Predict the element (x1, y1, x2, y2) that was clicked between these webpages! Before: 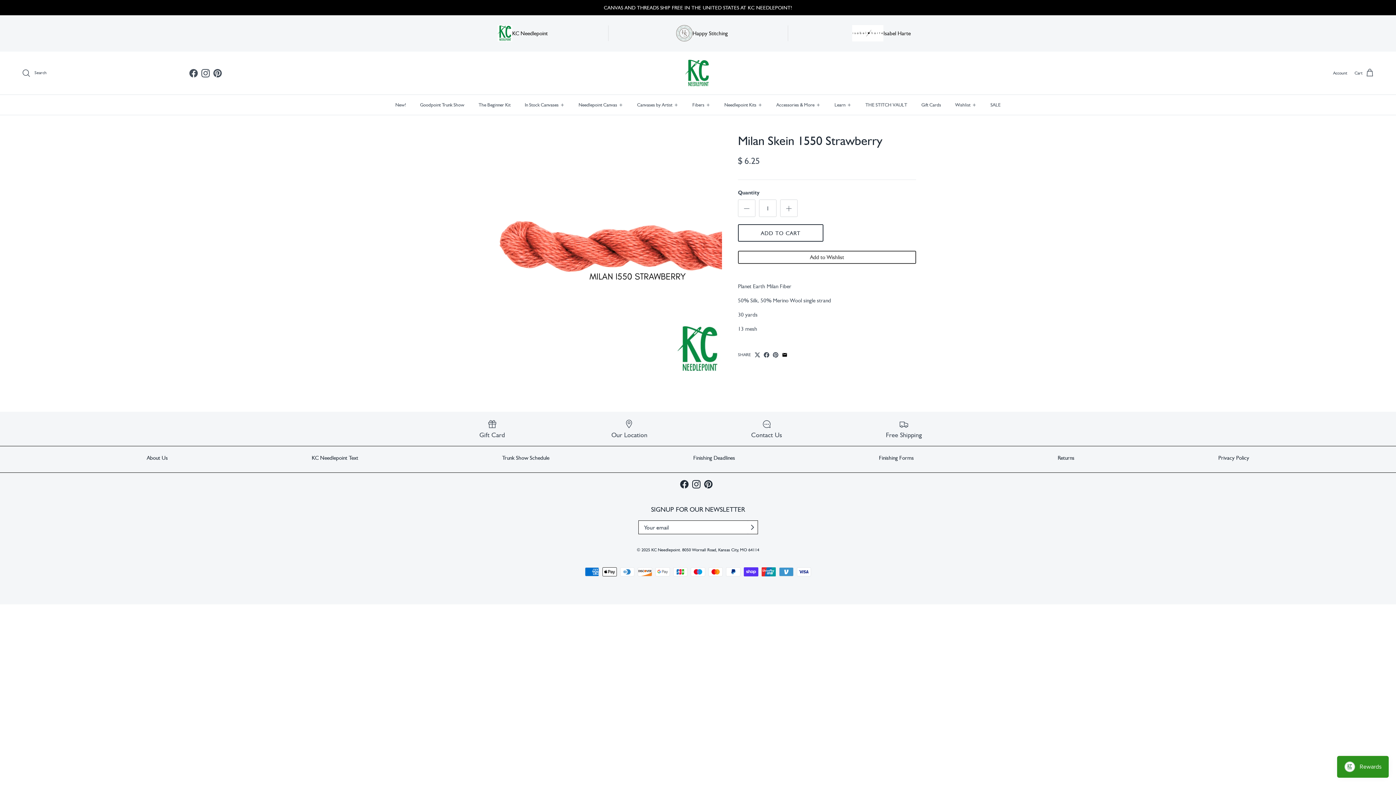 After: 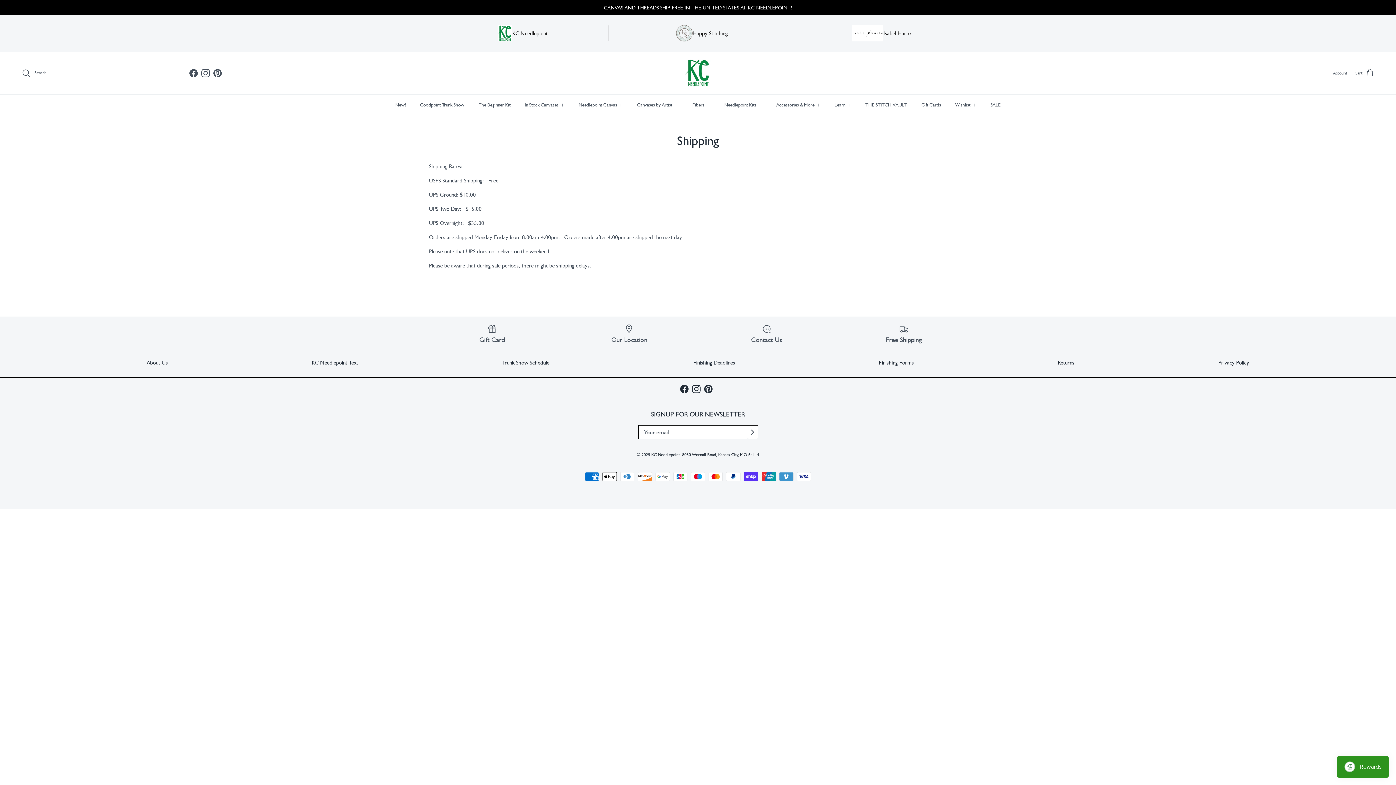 Action: bbox: (840, 419, 967, 439) label: Free Shipping